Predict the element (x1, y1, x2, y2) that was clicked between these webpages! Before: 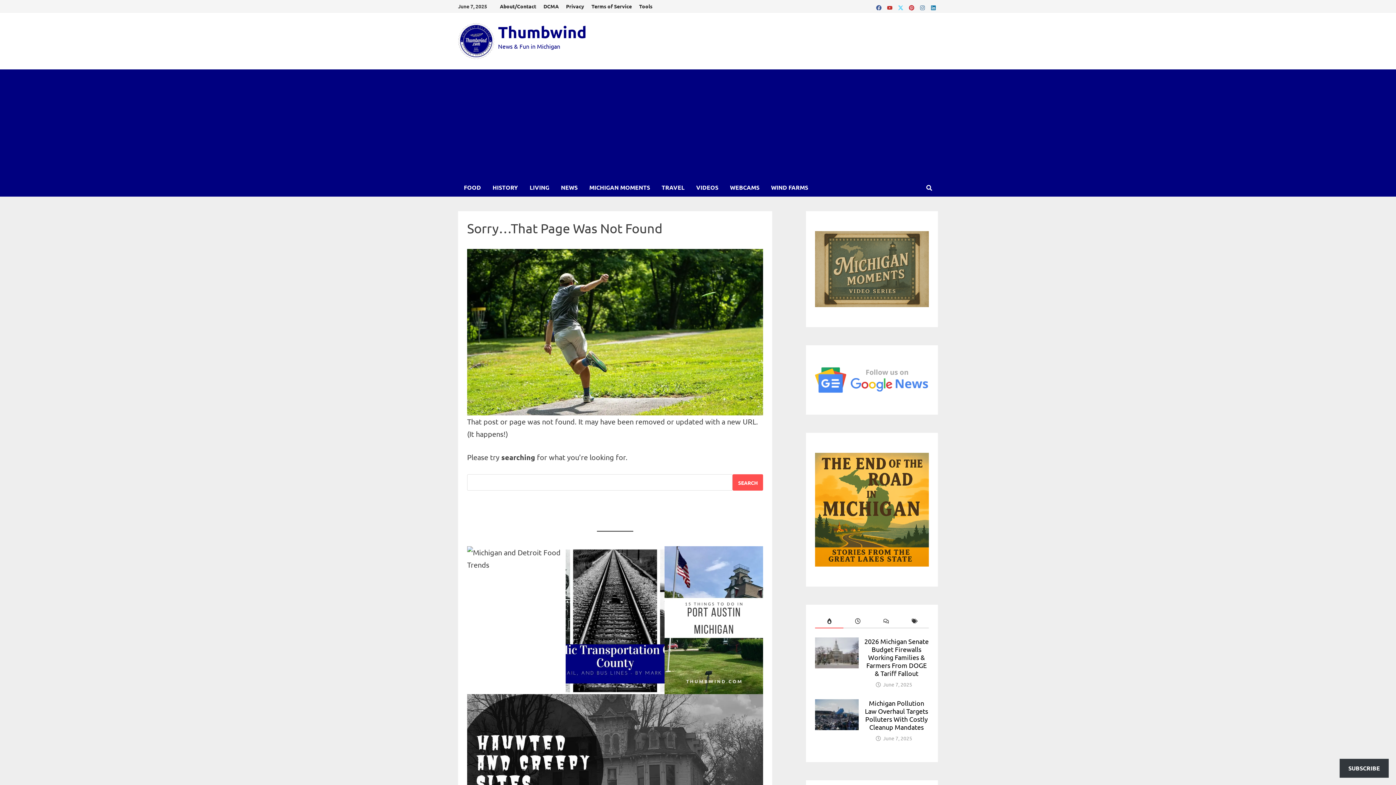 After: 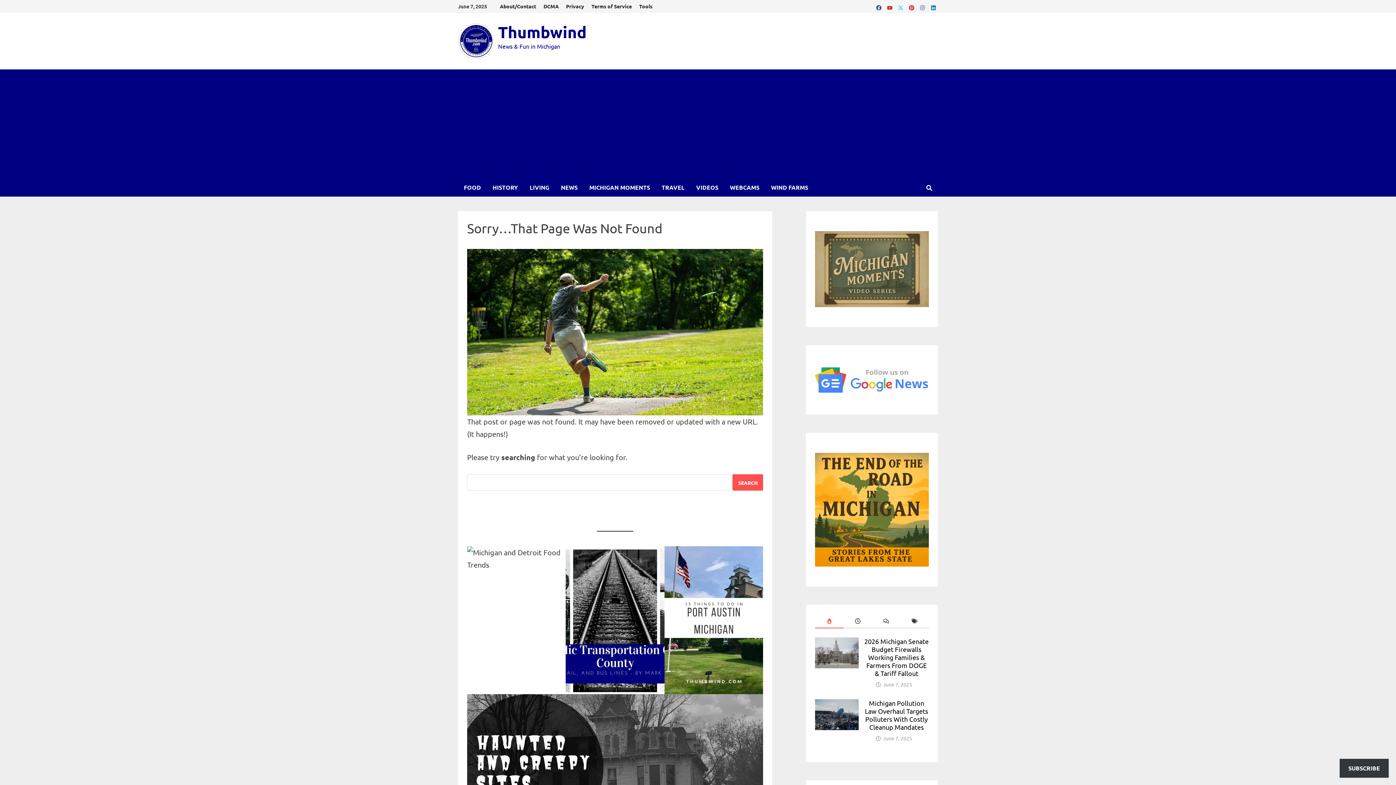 Action: bbox: (815, 614, 843, 628) label: popular-posts